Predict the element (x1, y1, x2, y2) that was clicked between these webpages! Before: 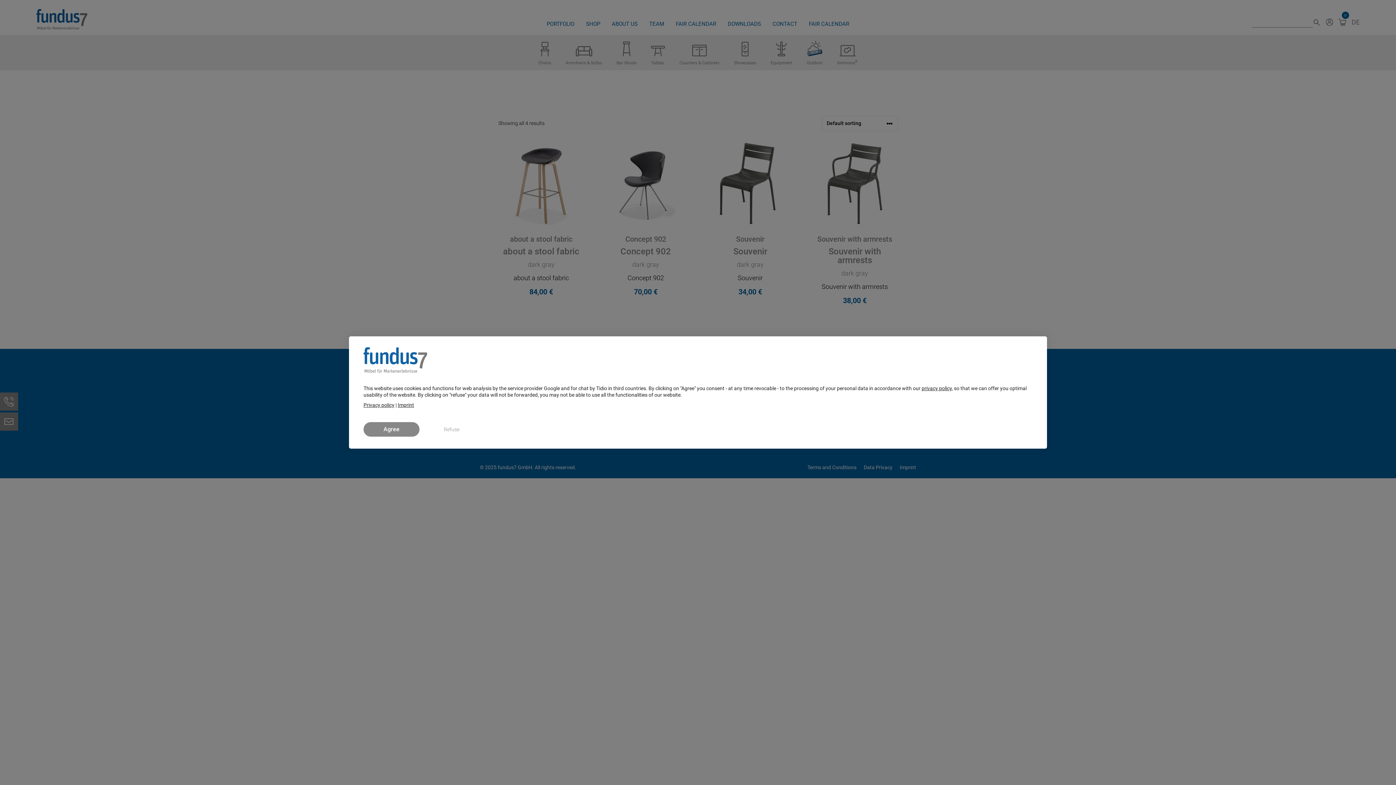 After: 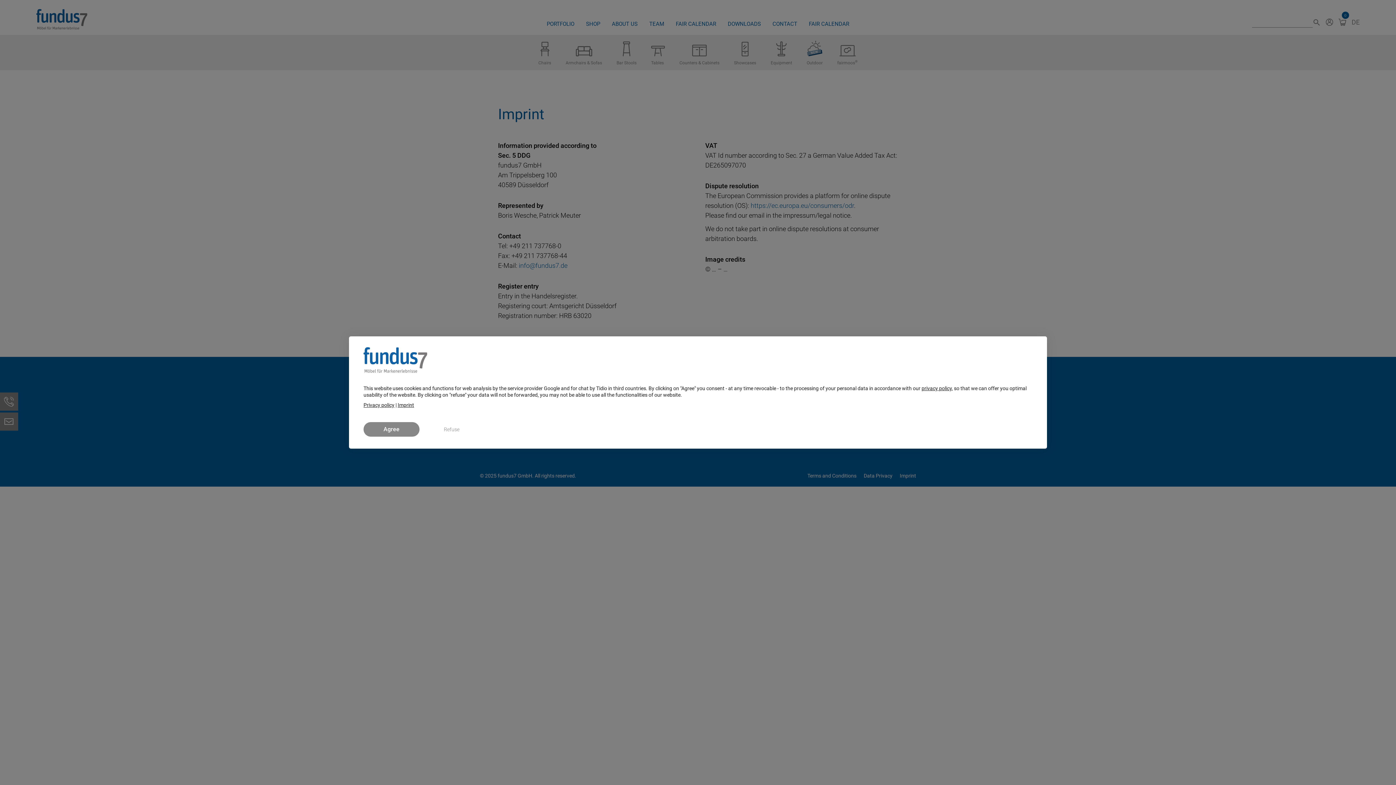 Action: label: Imprint bbox: (397, 402, 414, 408)